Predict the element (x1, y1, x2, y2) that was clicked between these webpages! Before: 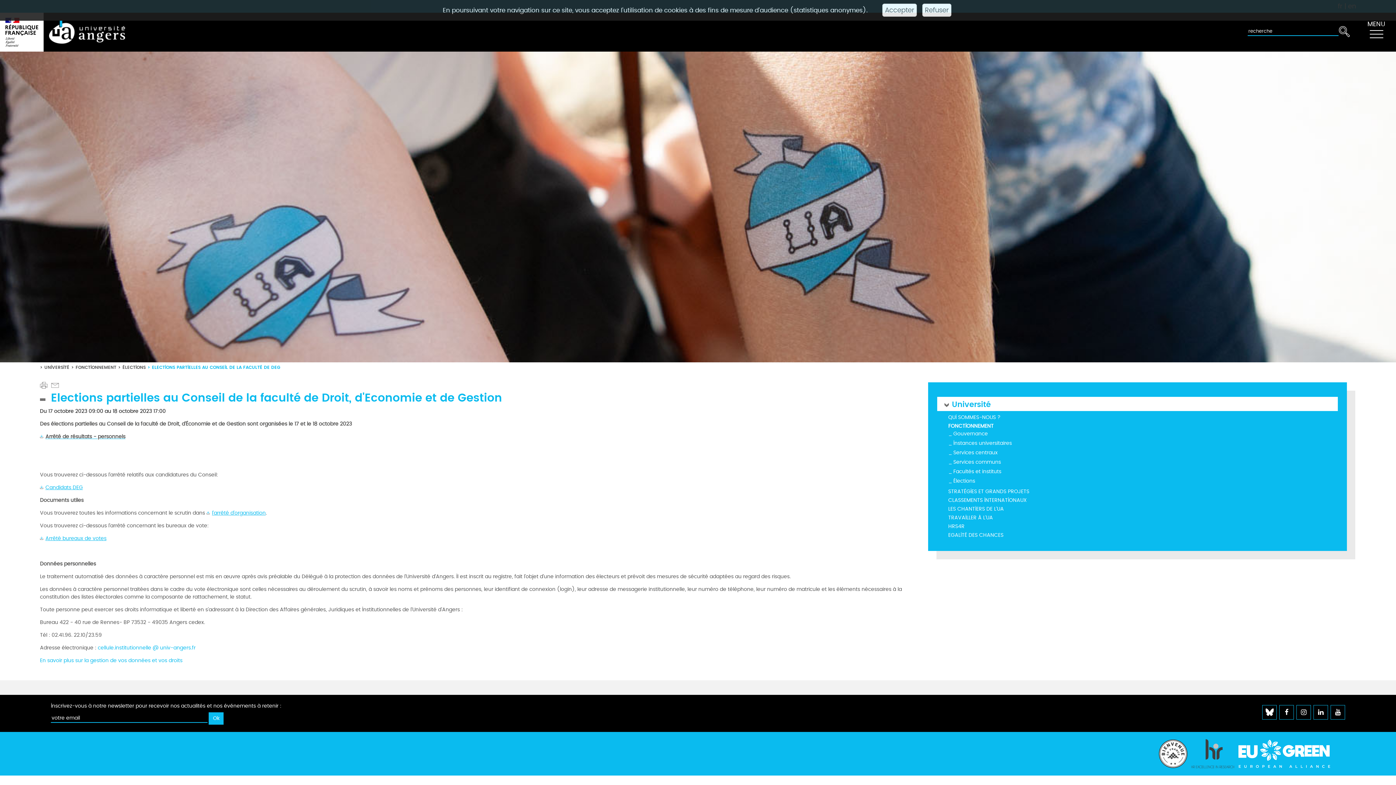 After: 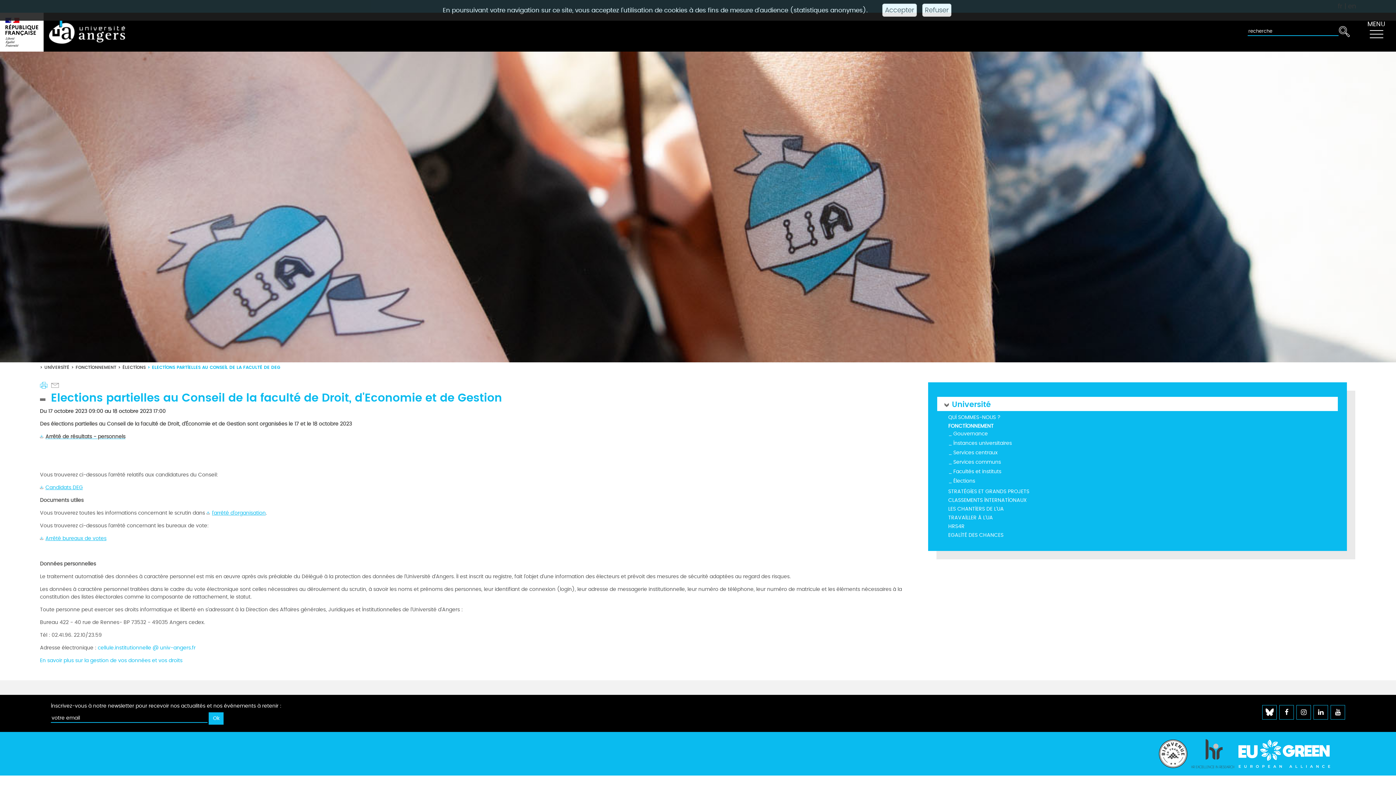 Action: bbox: (39, 381, 47, 389)